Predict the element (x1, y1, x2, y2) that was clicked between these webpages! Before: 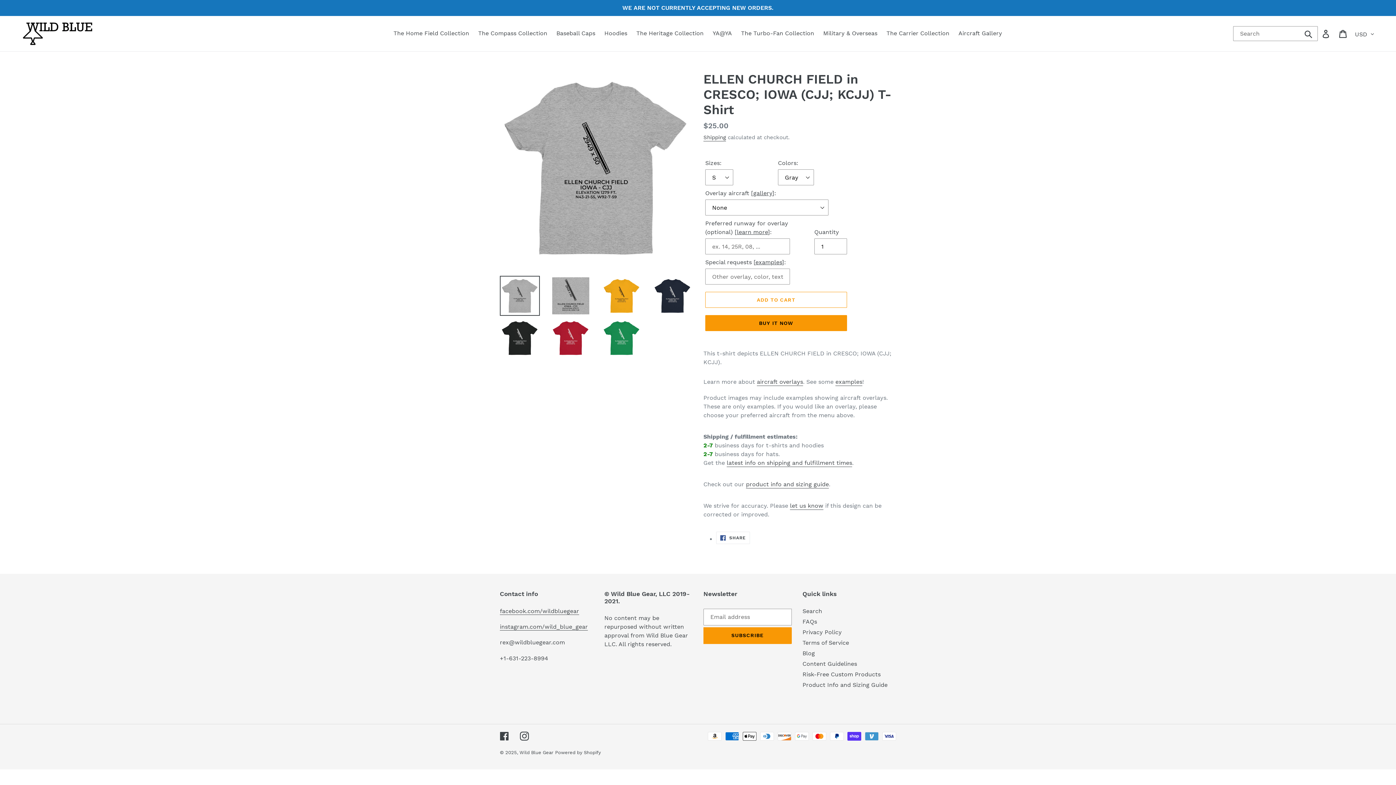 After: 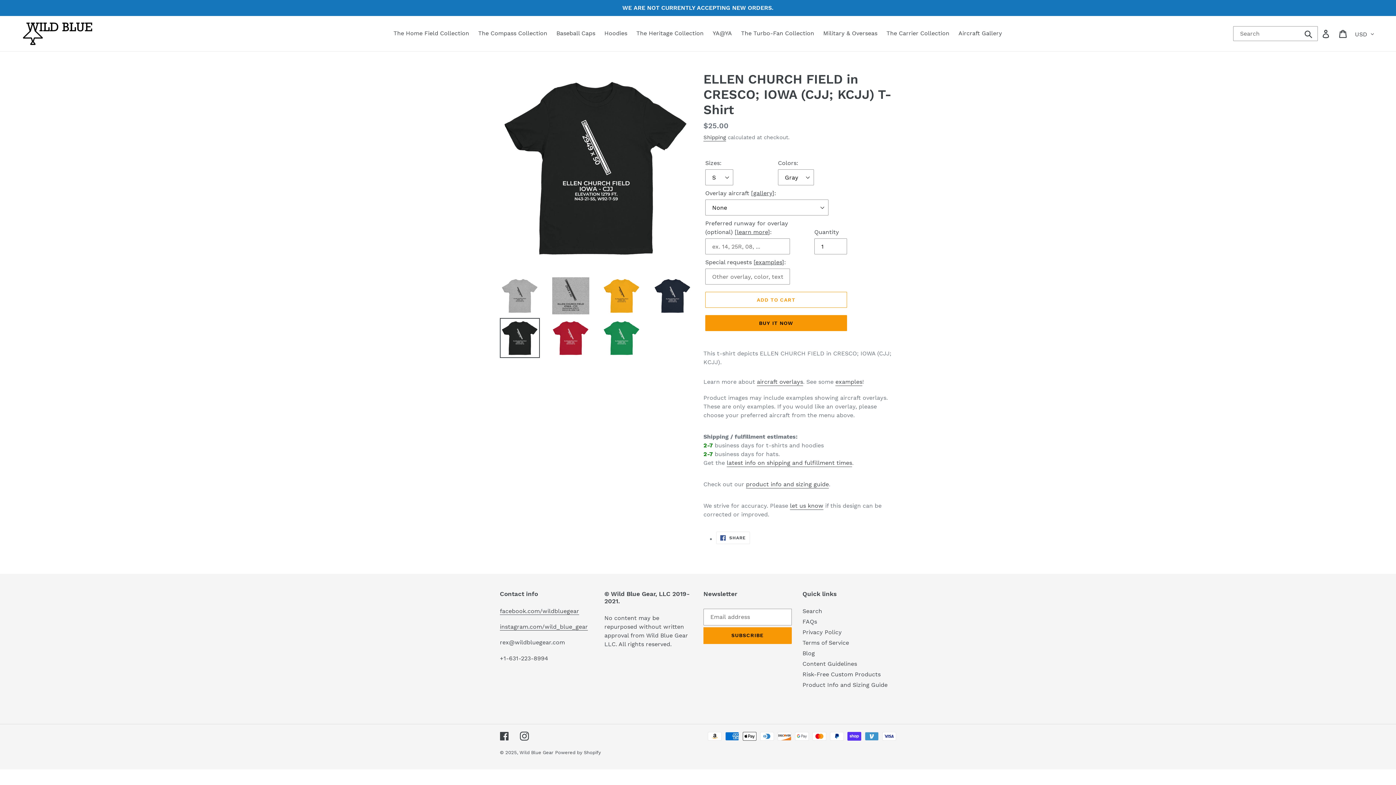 Action: bbox: (500, 318, 540, 358)